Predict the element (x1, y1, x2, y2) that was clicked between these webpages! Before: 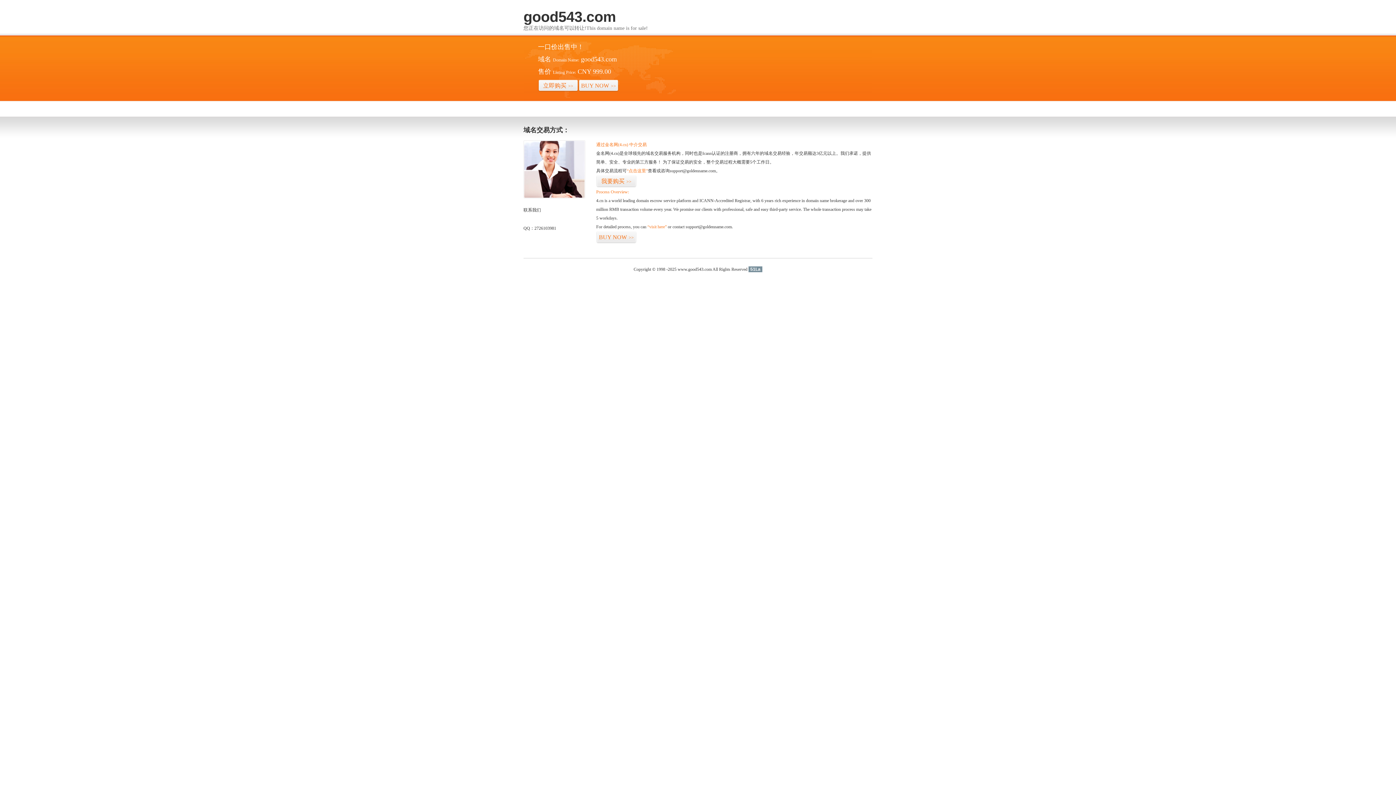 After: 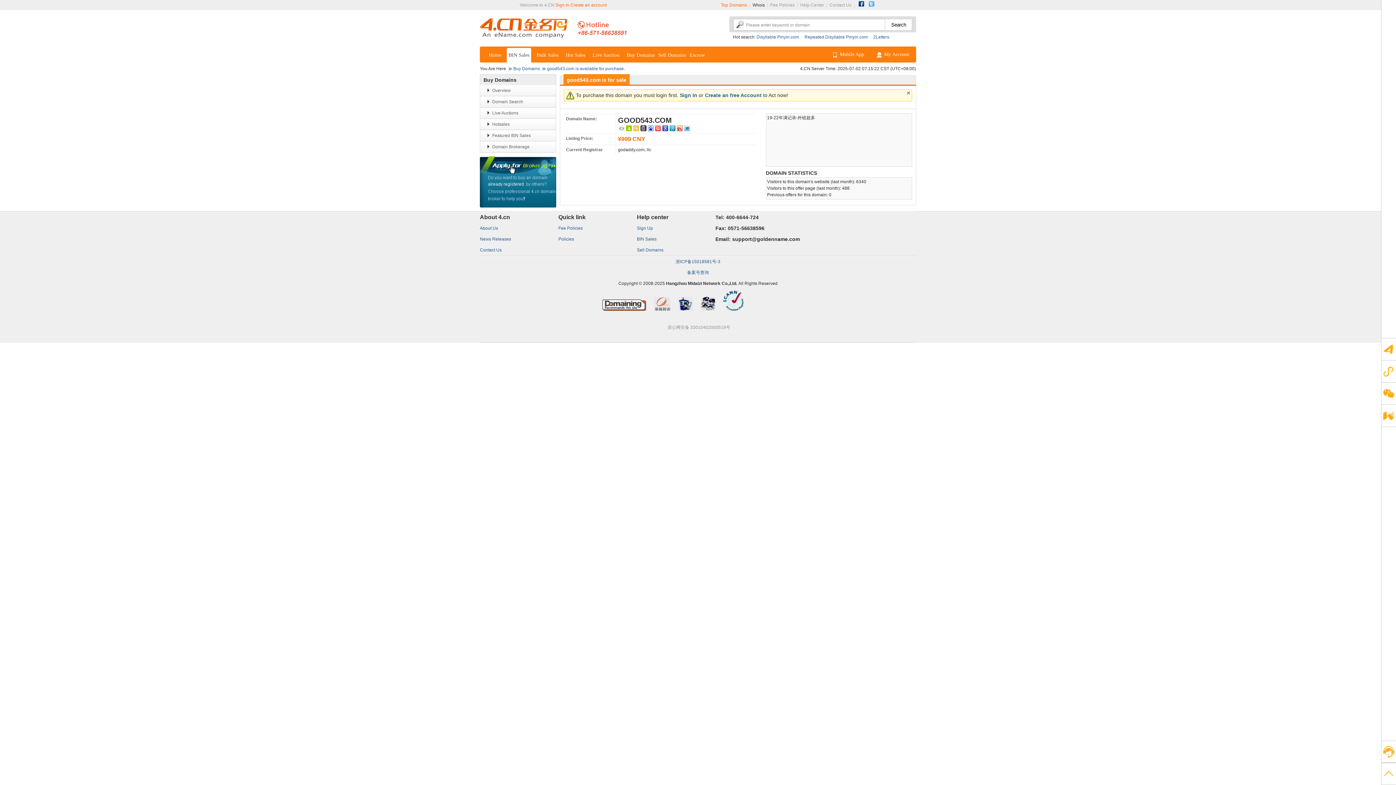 Action: label: “点击这里” bbox: (626, 168, 648, 173)